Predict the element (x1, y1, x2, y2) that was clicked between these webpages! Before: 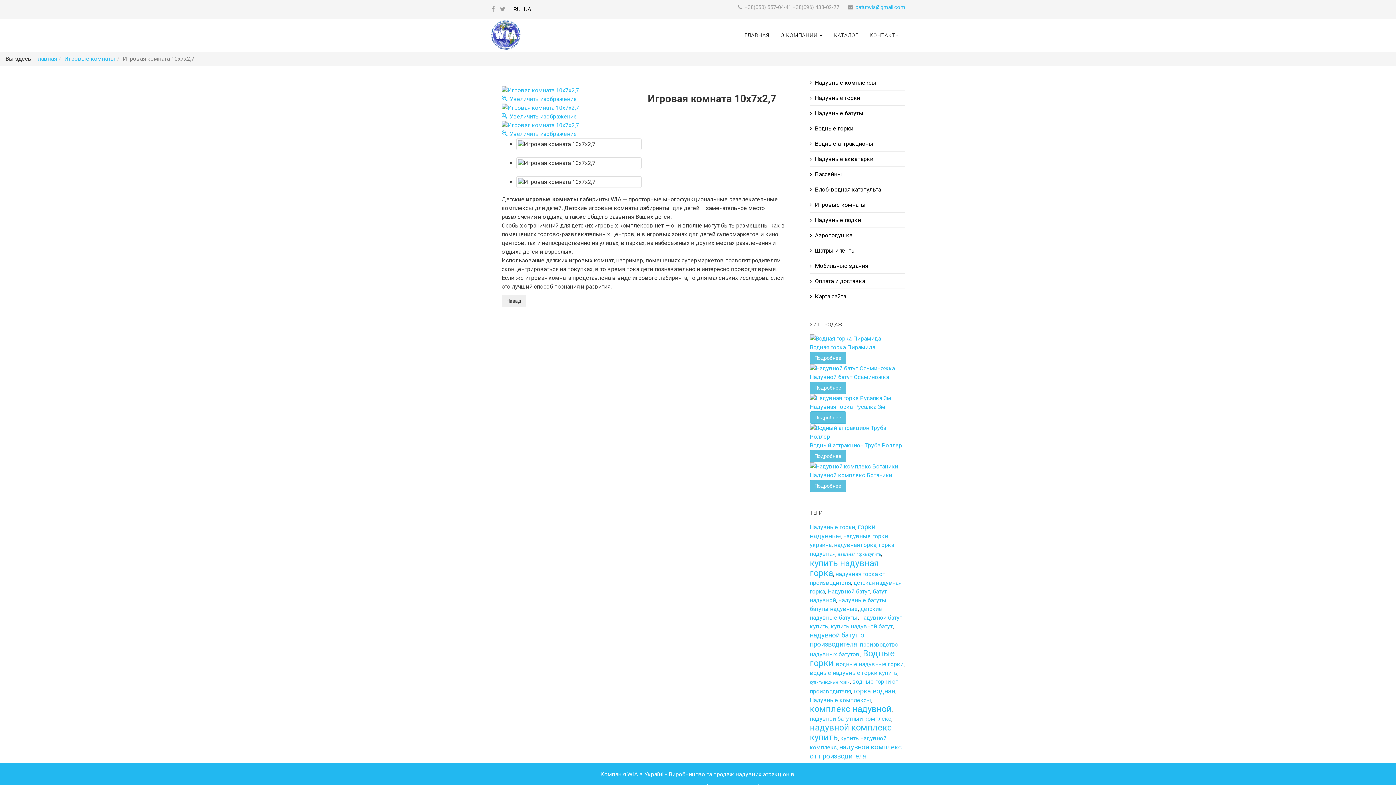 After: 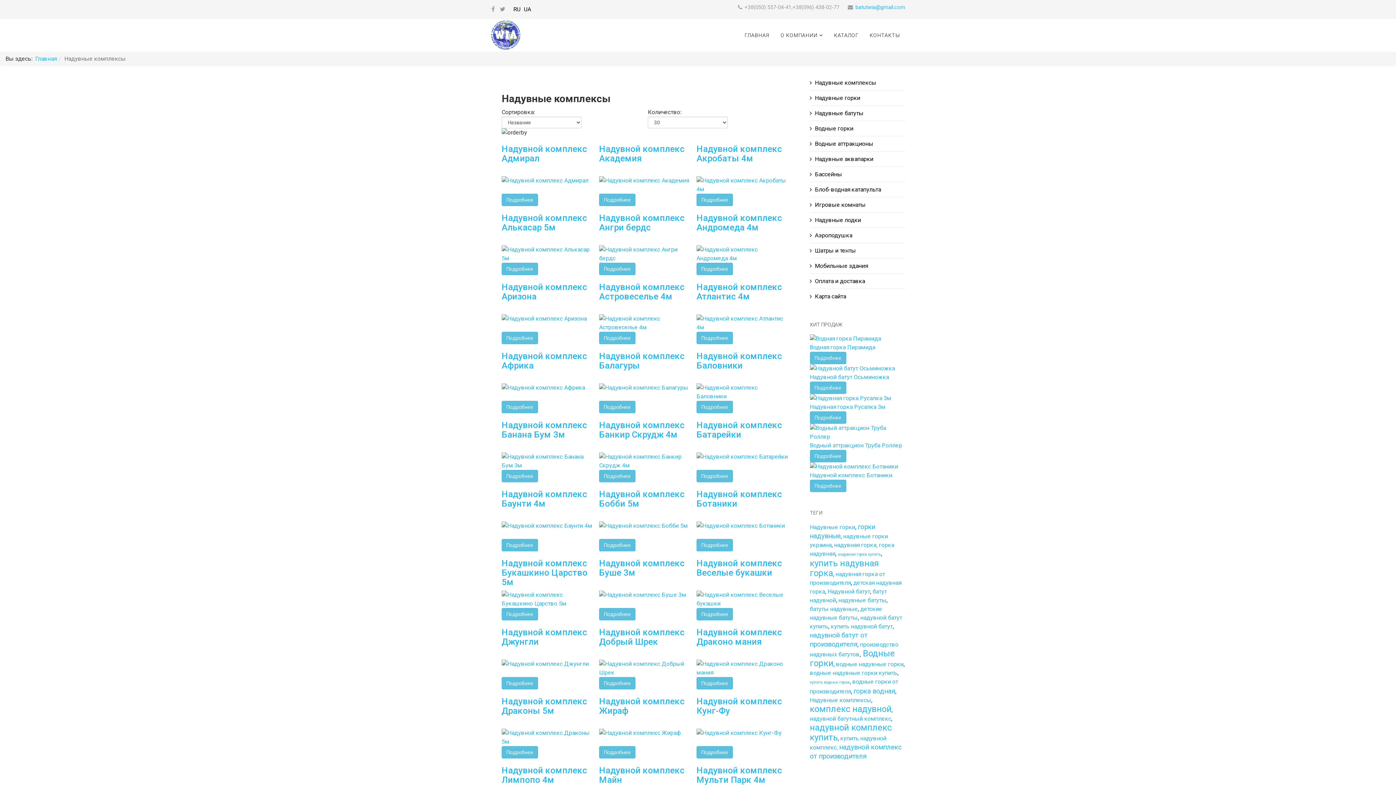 Action: label: Надувные комплексы bbox: (810, 697, 871, 704)